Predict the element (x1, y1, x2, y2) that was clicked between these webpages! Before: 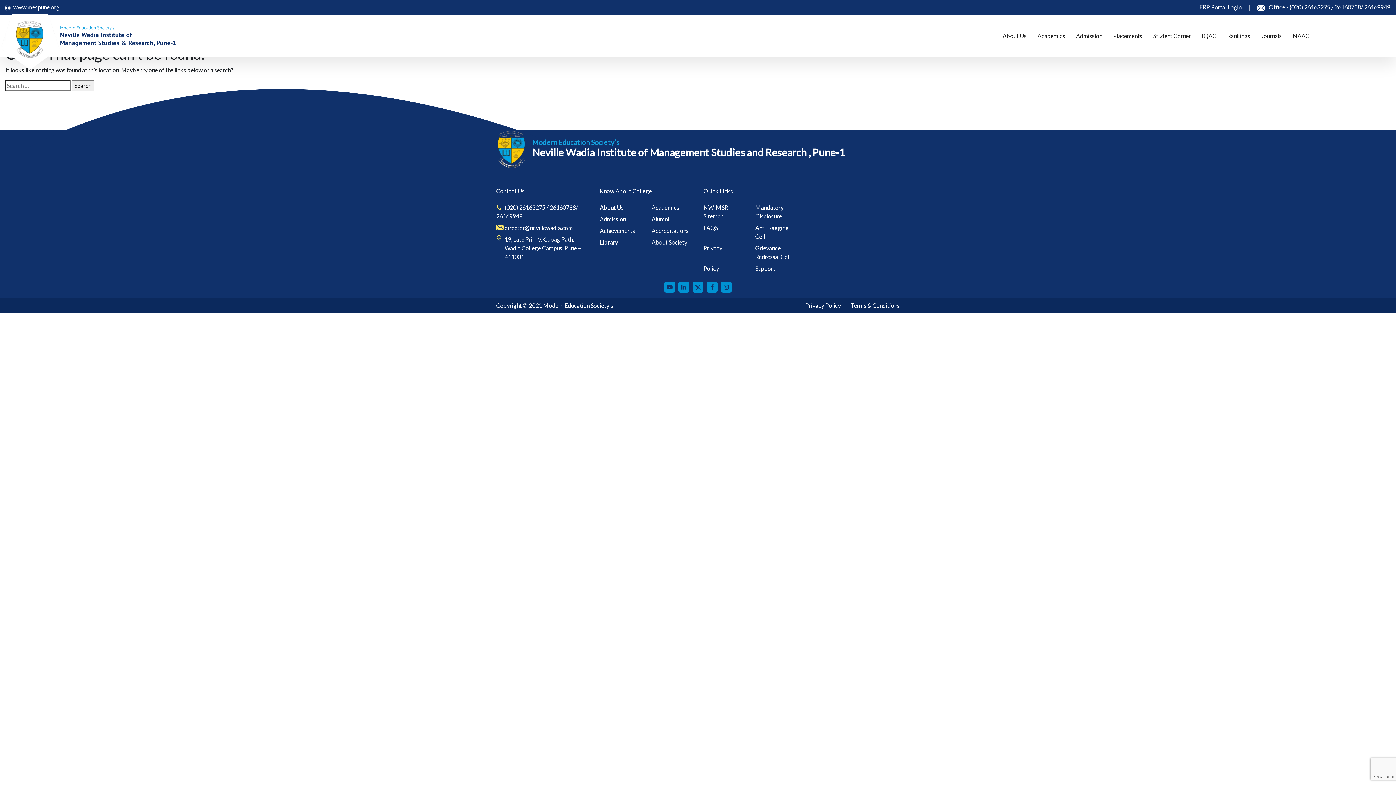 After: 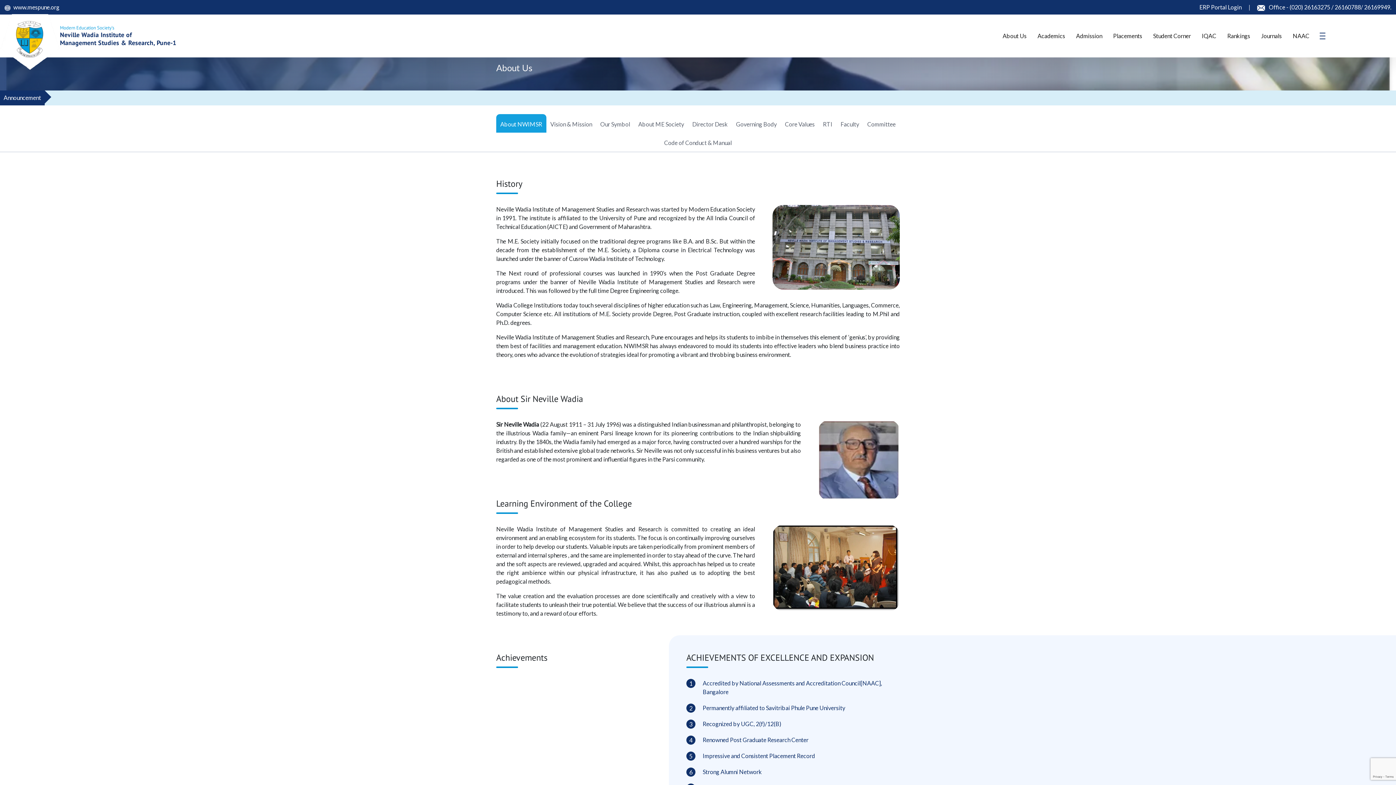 Action: bbox: (997, 31, 1032, 40) label: About Us